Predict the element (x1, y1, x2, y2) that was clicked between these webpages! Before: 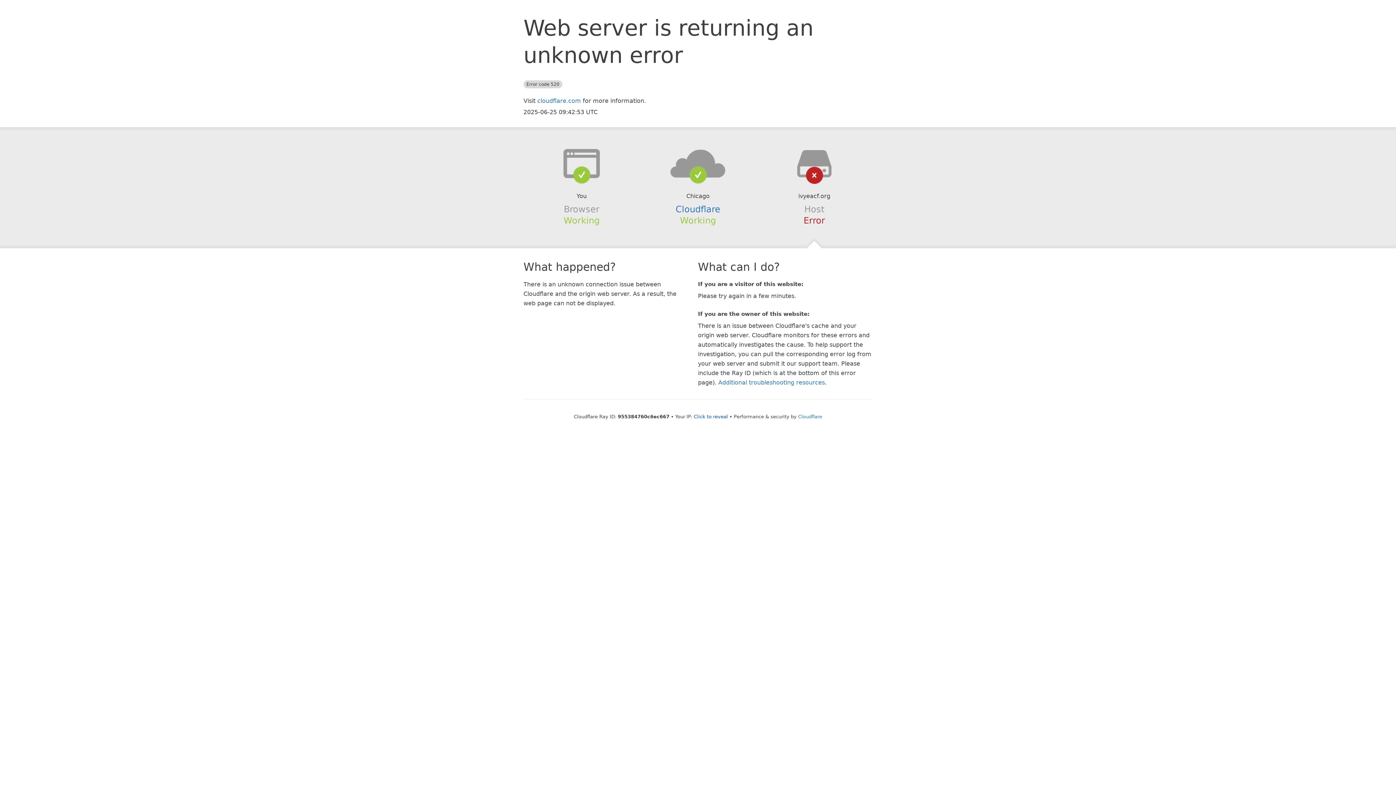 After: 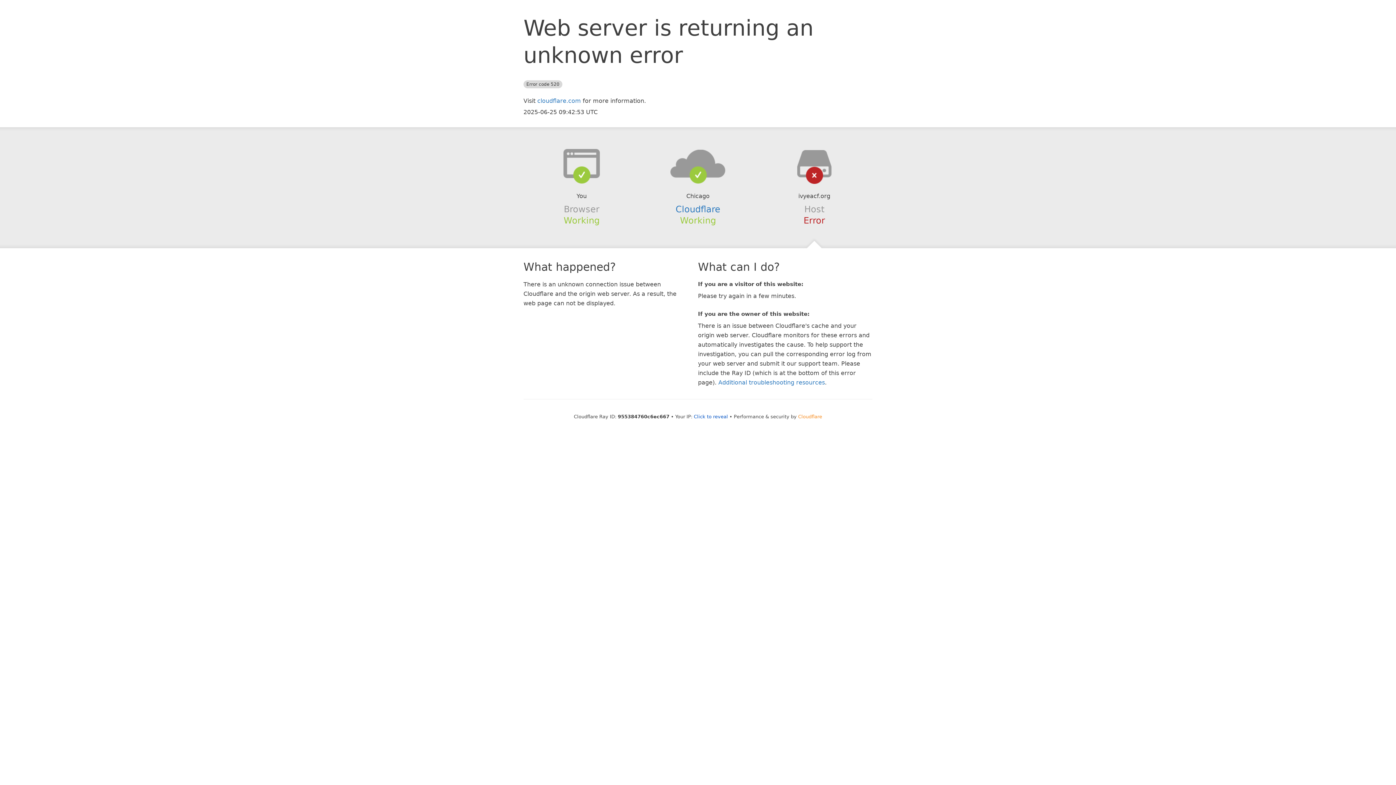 Action: label: Cloudflare bbox: (798, 414, 822, 419)